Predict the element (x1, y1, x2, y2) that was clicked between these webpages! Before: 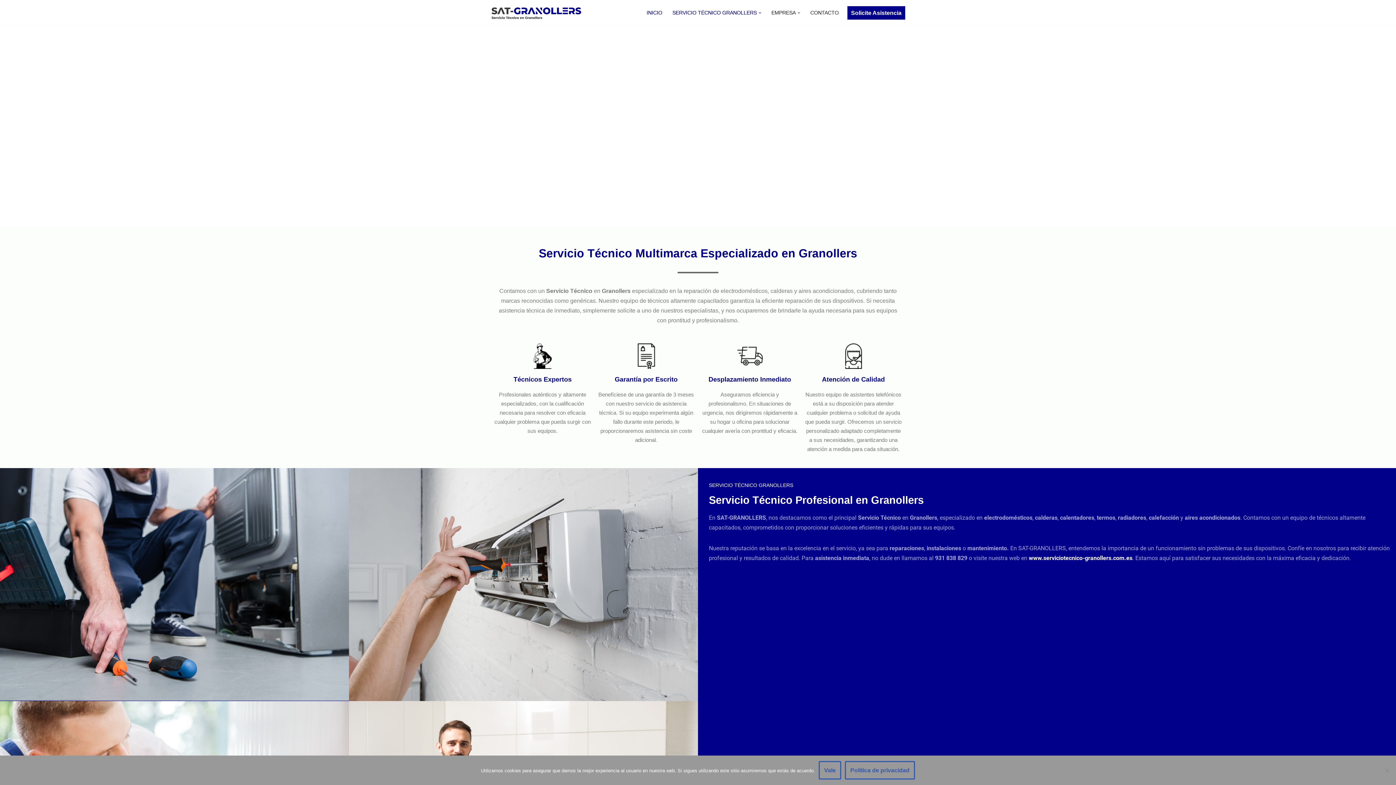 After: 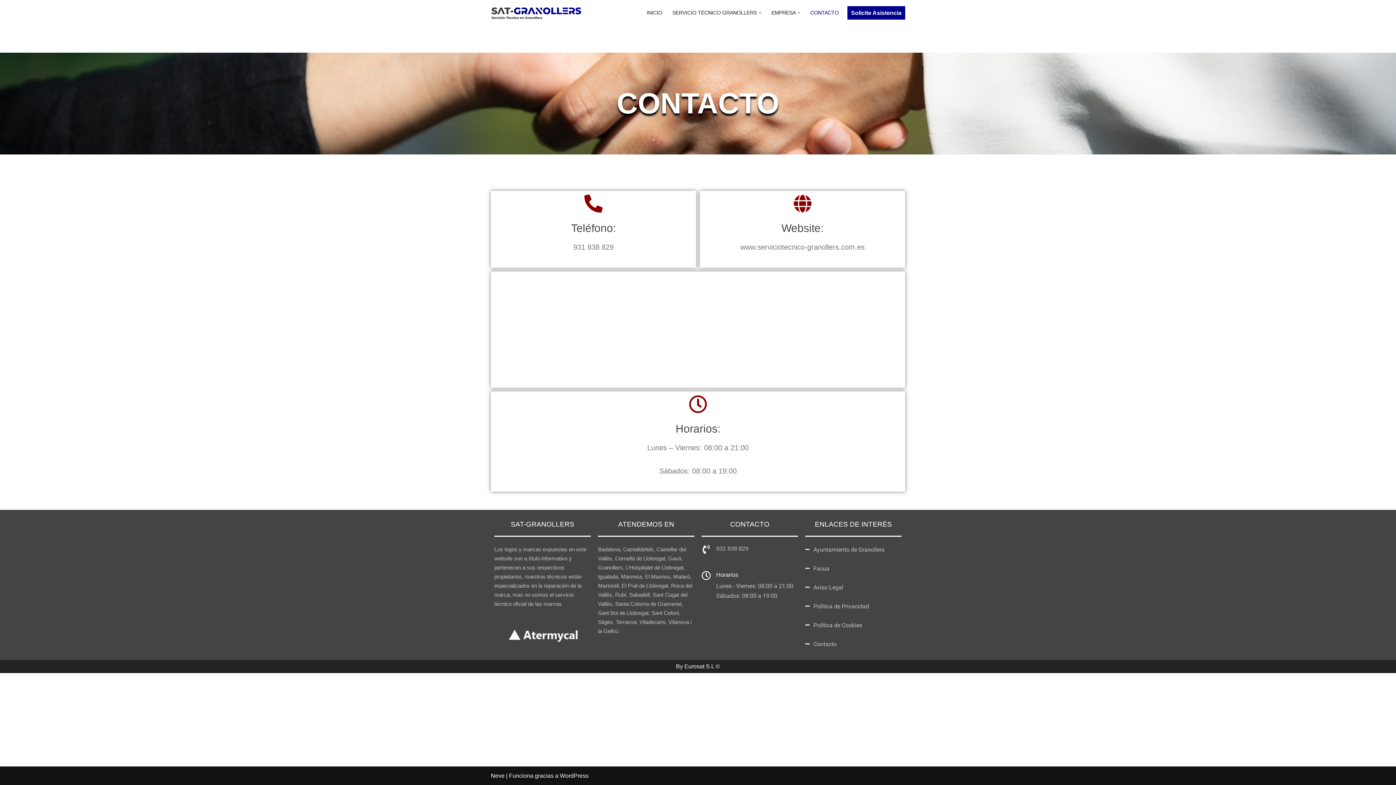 Action: bbox: (810, 8, 838, 17) label: CONTACTO